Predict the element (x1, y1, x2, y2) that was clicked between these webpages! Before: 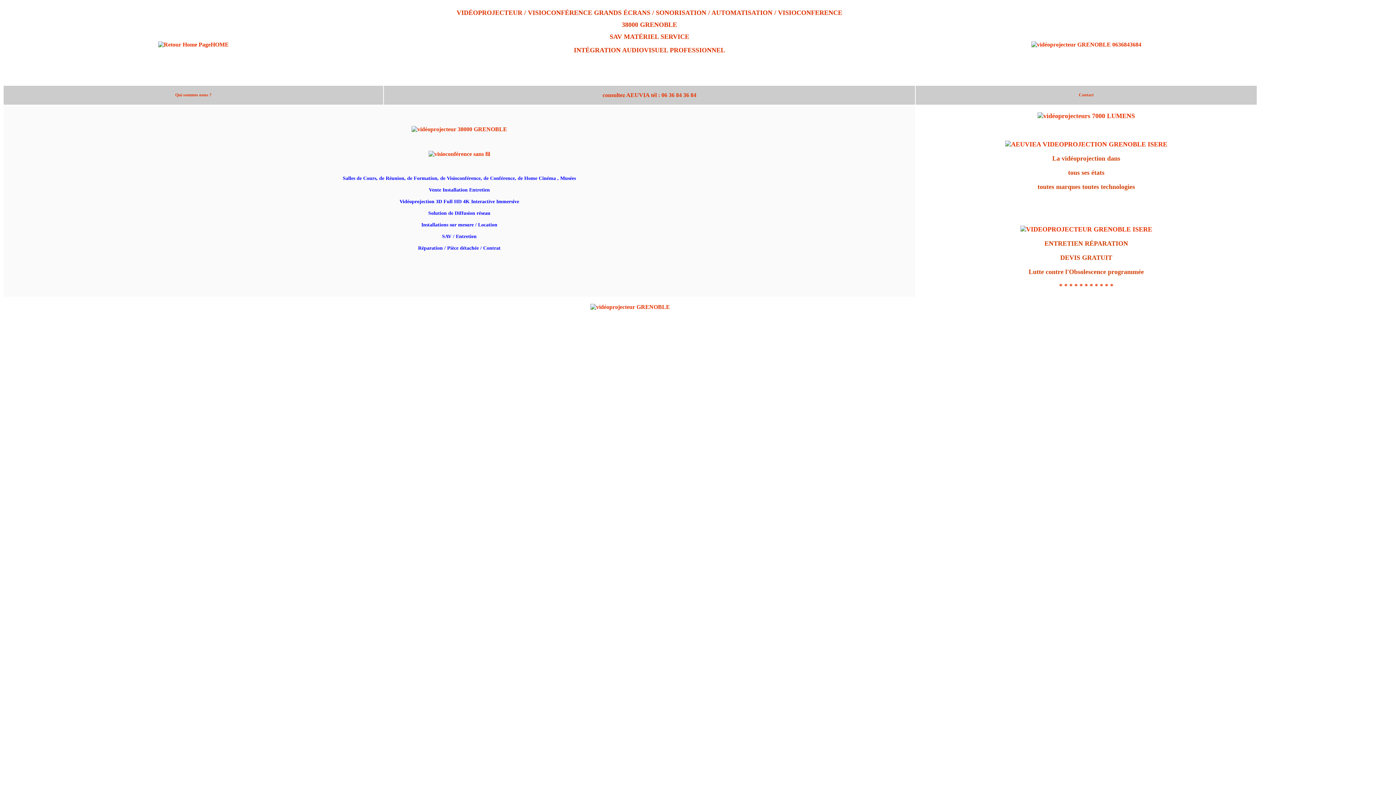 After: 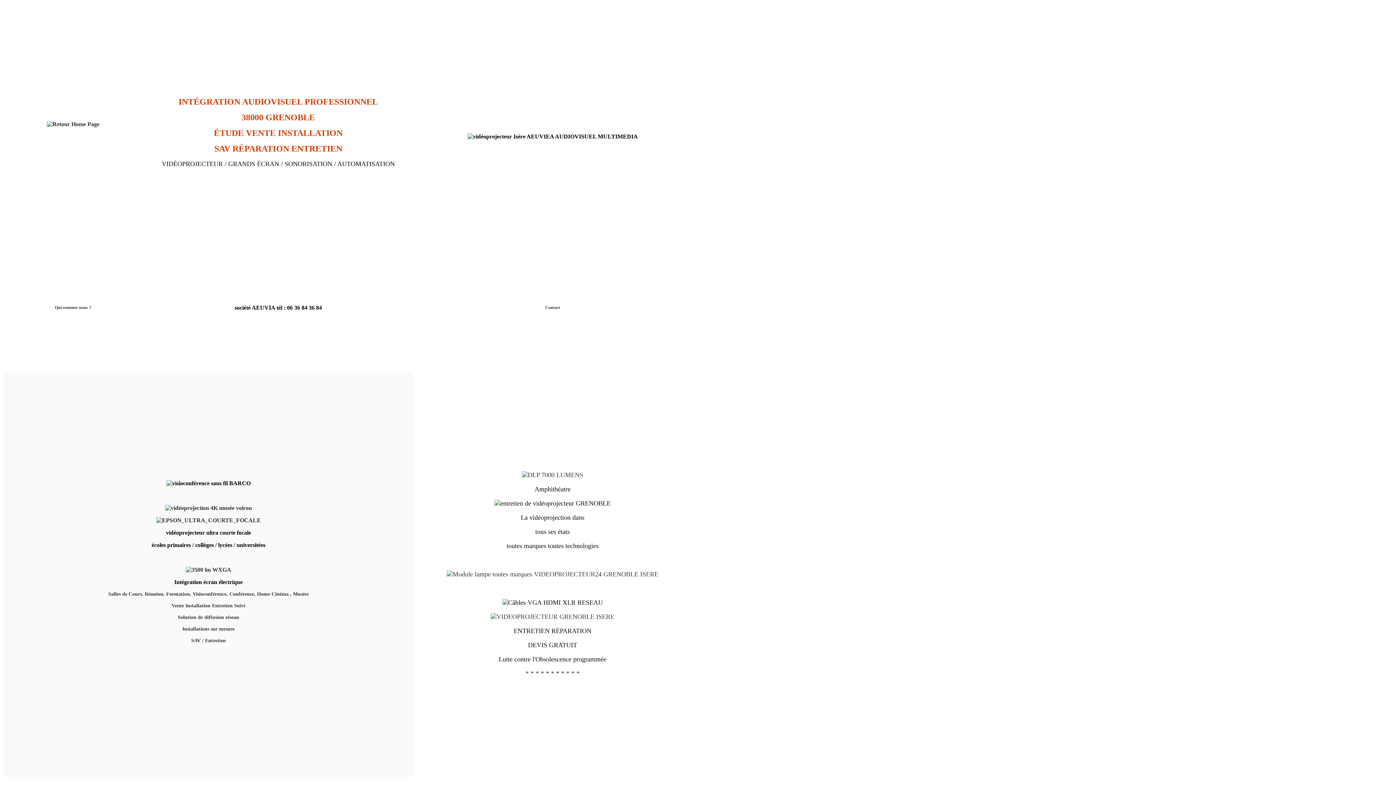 Action: label:   bbox: (4, 126, 914, 145)